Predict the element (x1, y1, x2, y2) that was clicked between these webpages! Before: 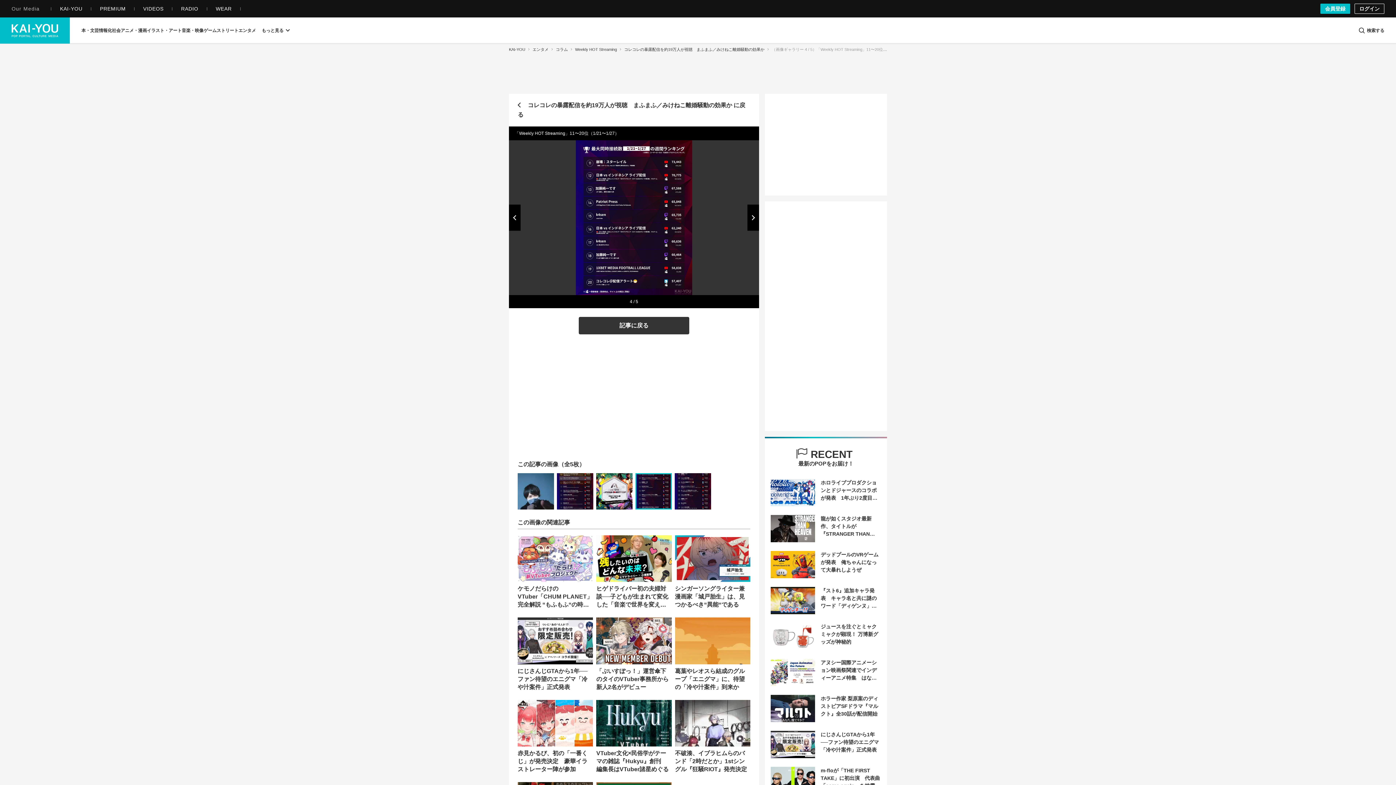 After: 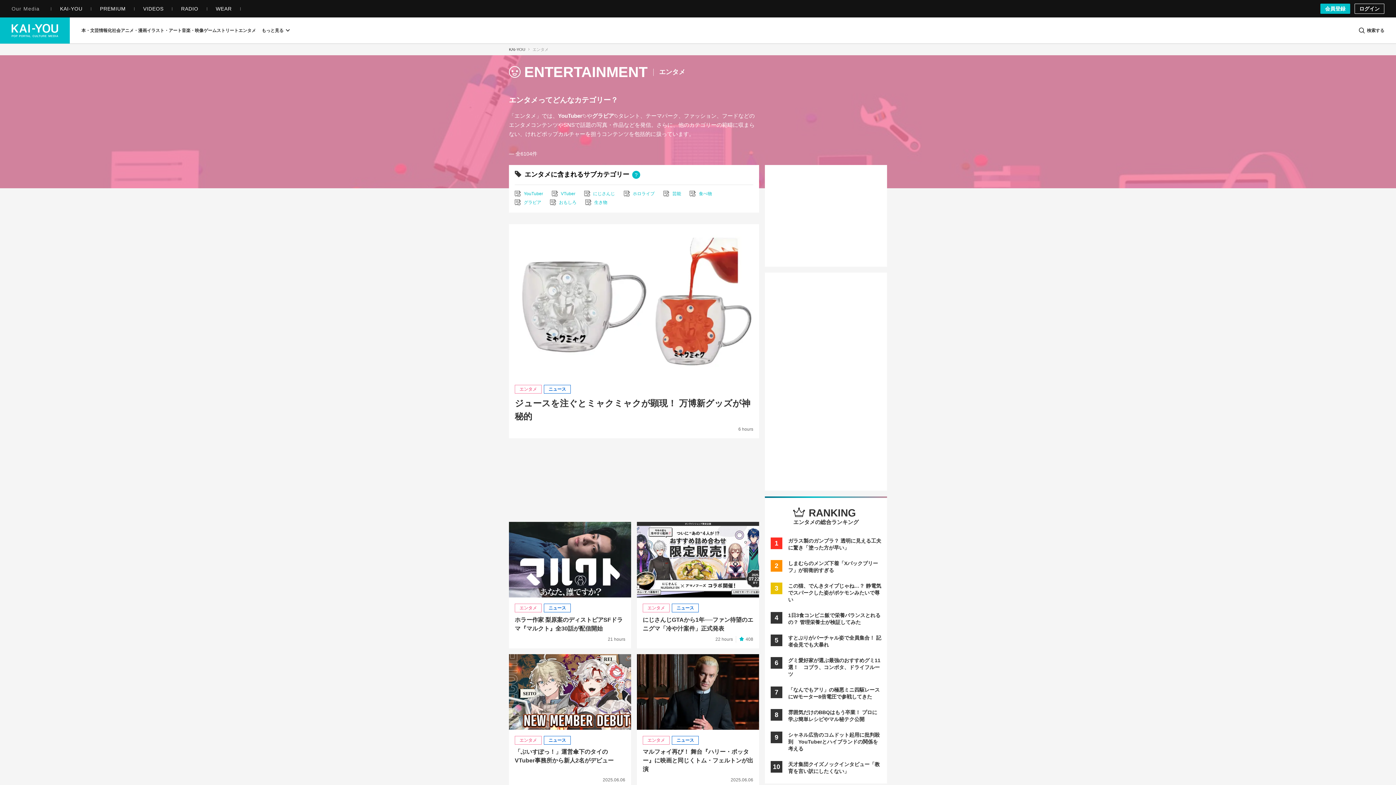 Action: bbox: (532, 47, 548, 51) label: エンタメ